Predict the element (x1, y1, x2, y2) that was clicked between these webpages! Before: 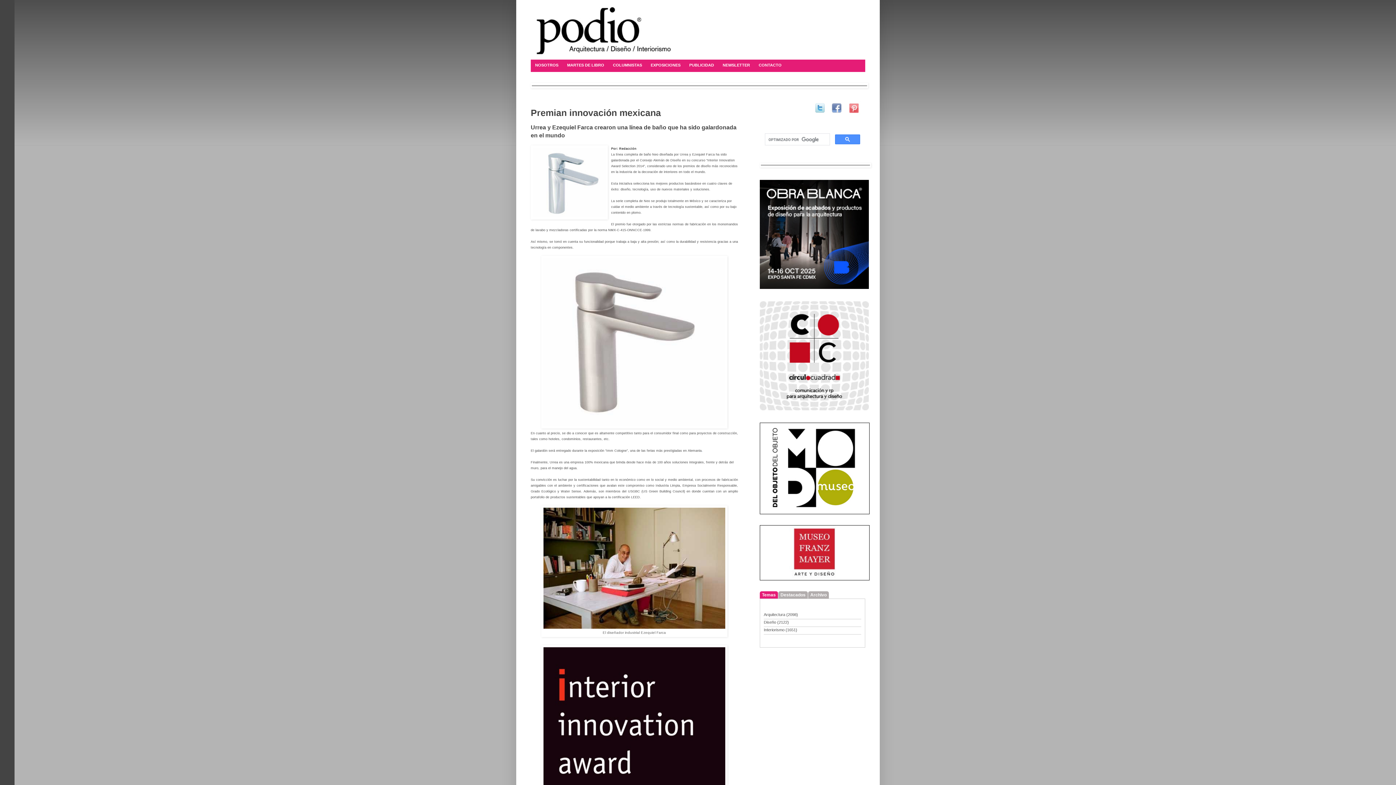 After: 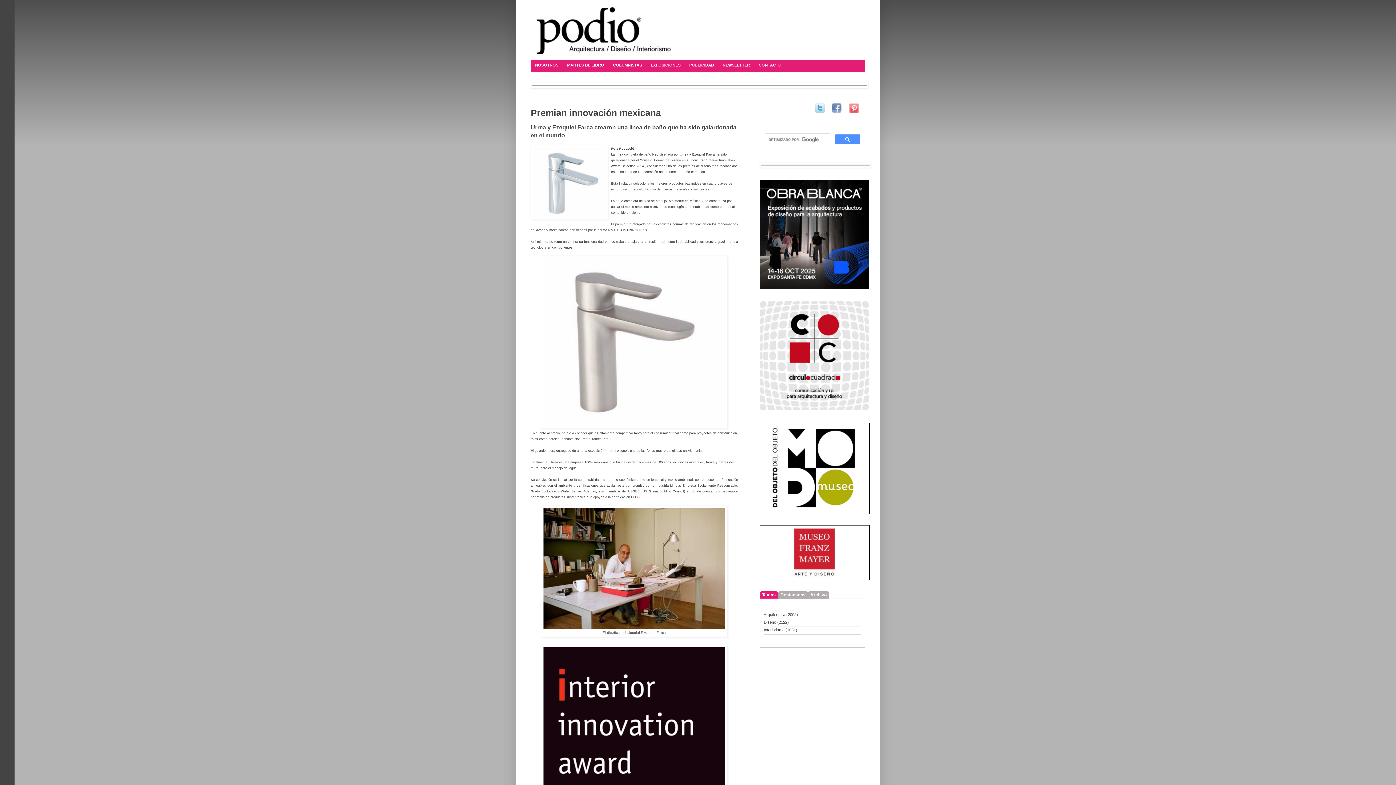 Action: bbox: (760, 112, 812, 116)